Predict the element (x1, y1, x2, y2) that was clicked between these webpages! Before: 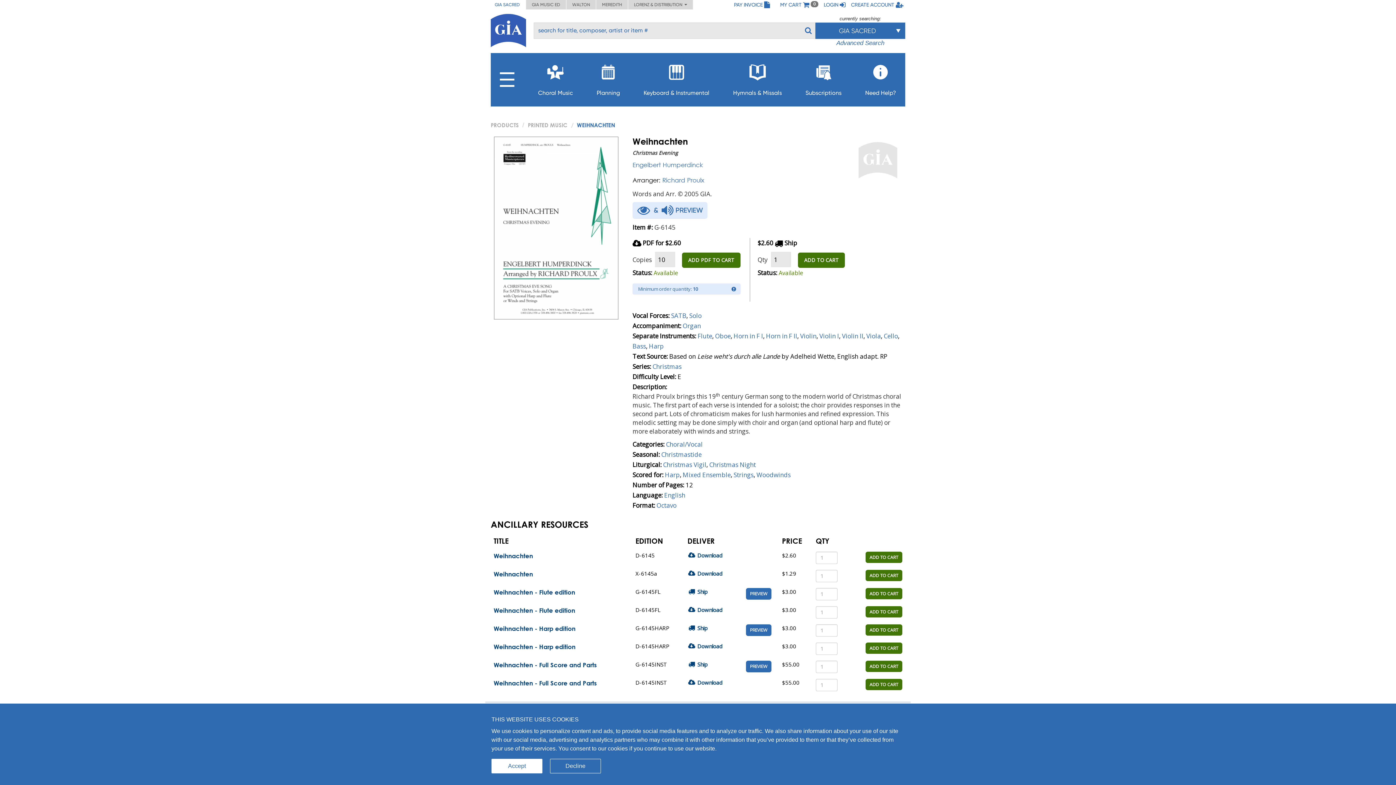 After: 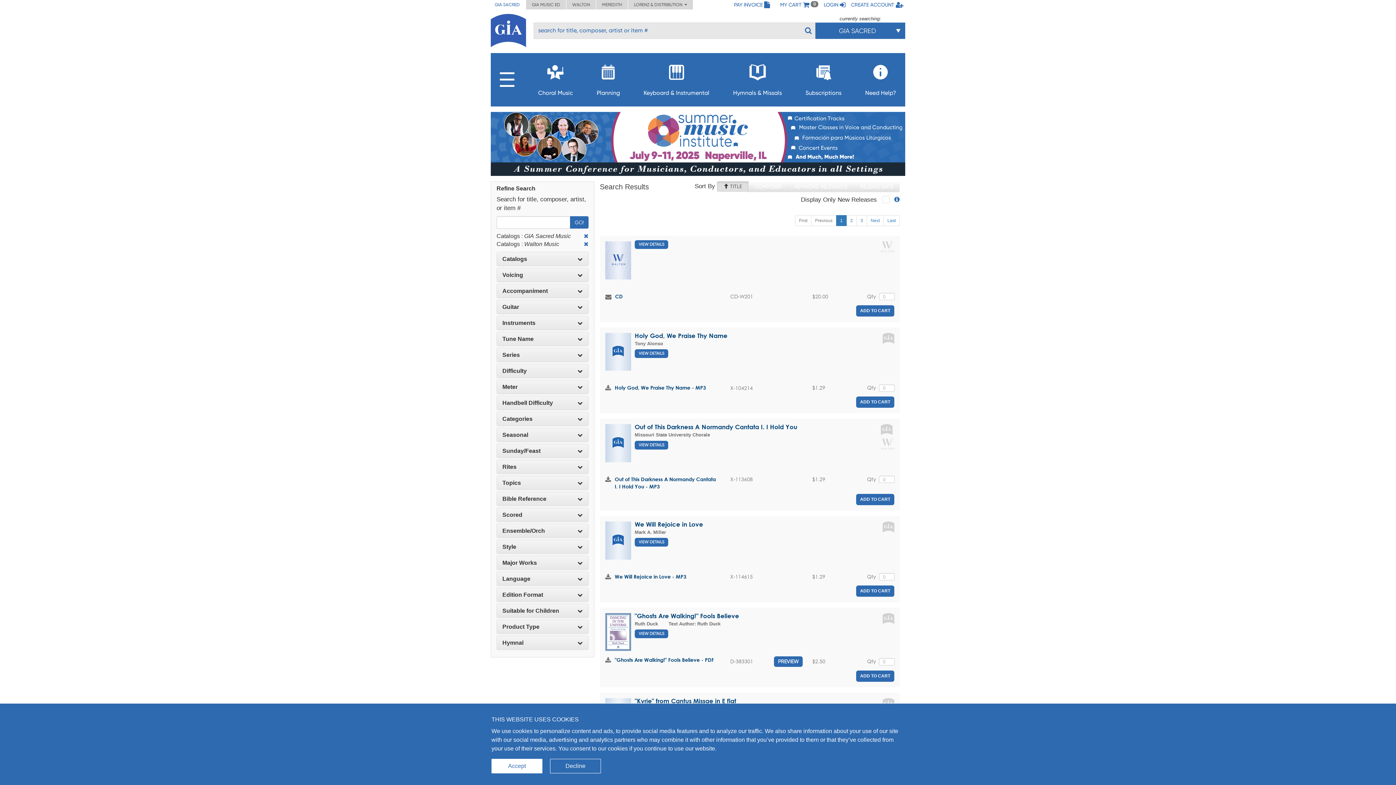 Action: bbox: (802, 24, 815, 36)